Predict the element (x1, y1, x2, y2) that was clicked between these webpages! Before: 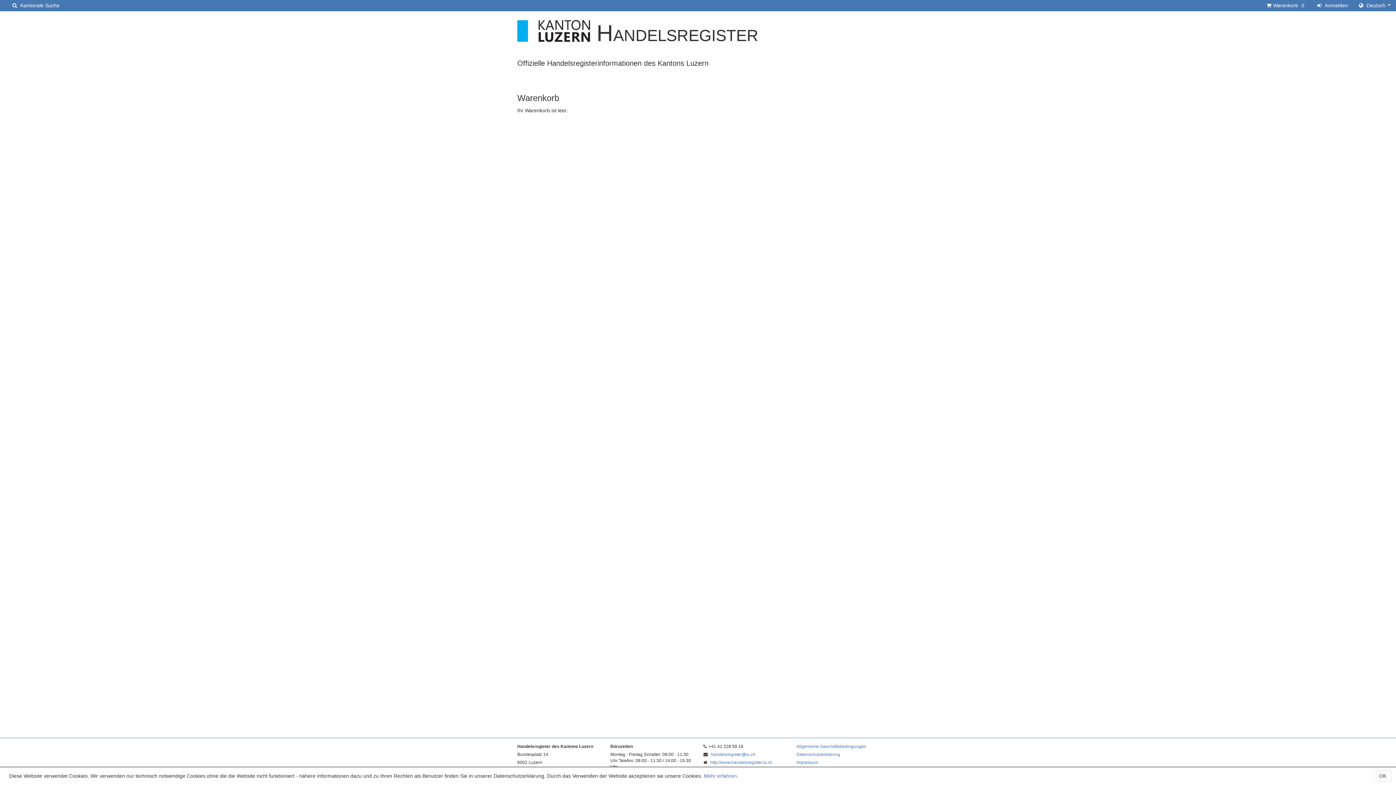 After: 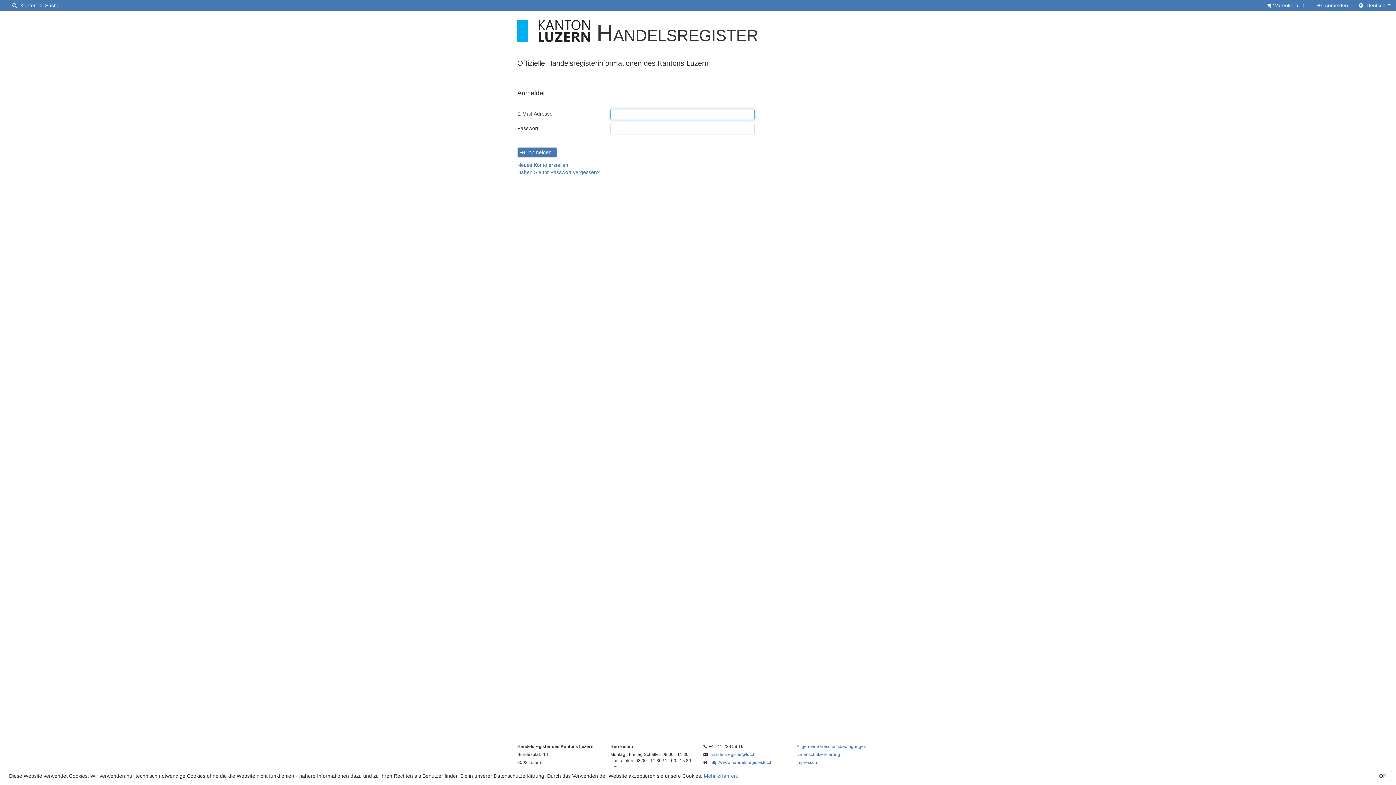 Action: label:  Anmelden bbox: (1312, 0, 1353, 10)